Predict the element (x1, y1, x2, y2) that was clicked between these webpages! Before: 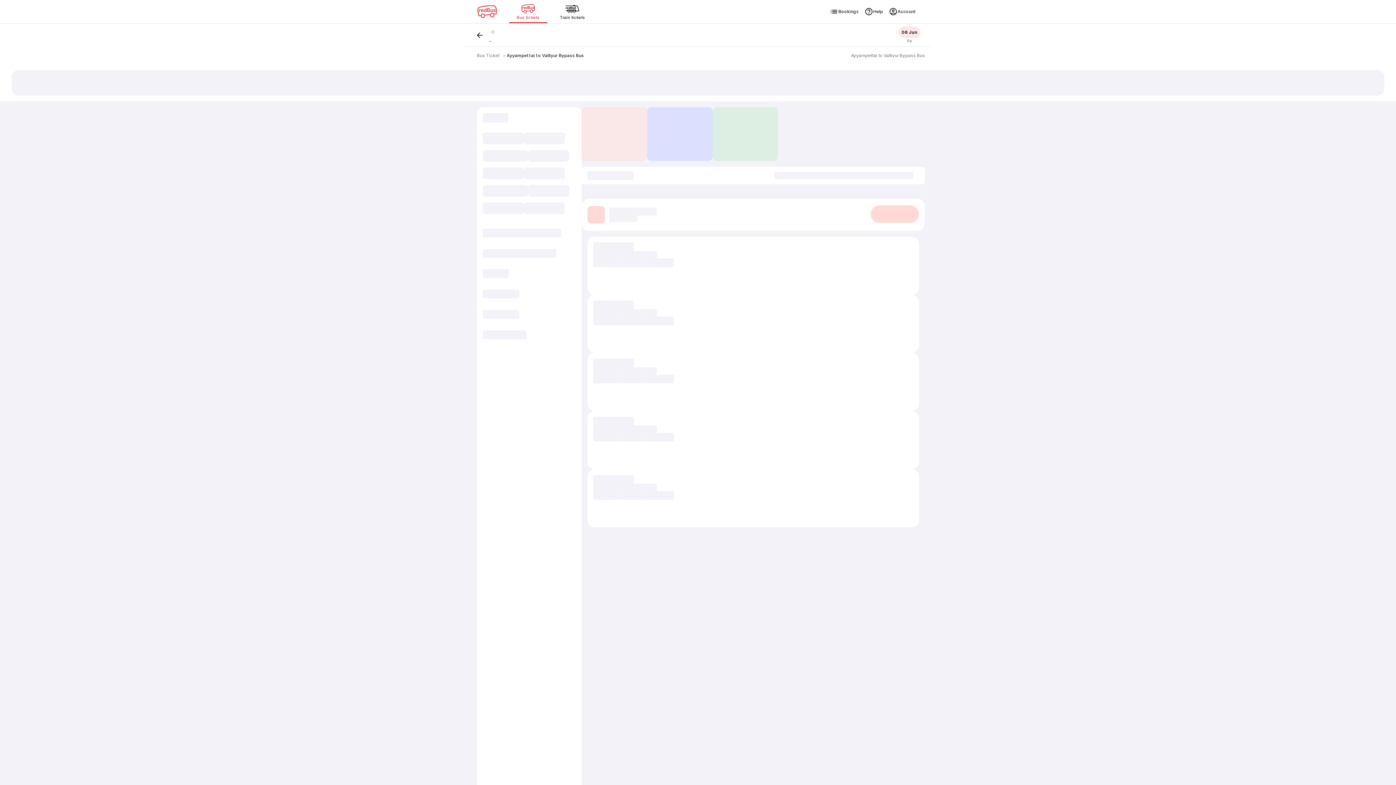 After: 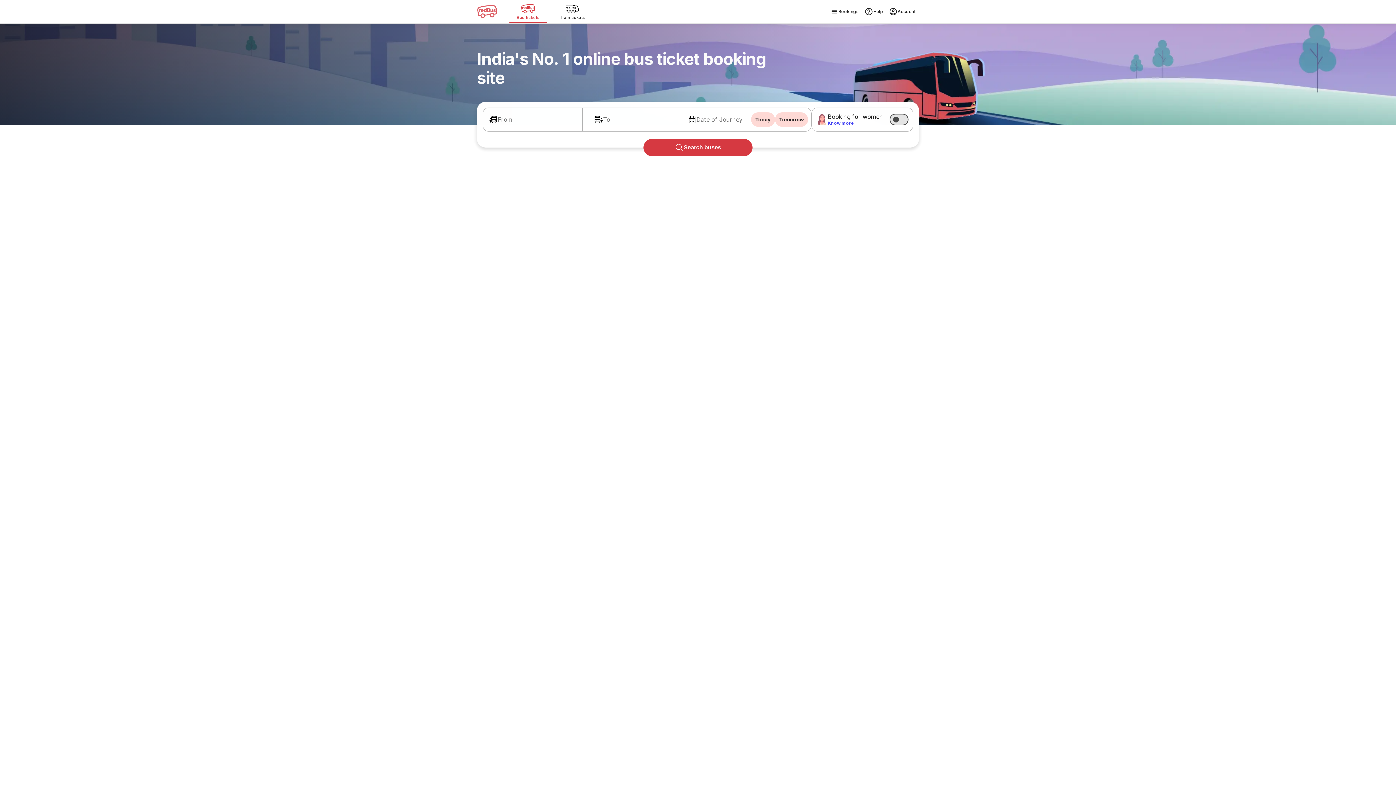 Action: bbox: (477, 52, 499, 58) label: Bus Ticket